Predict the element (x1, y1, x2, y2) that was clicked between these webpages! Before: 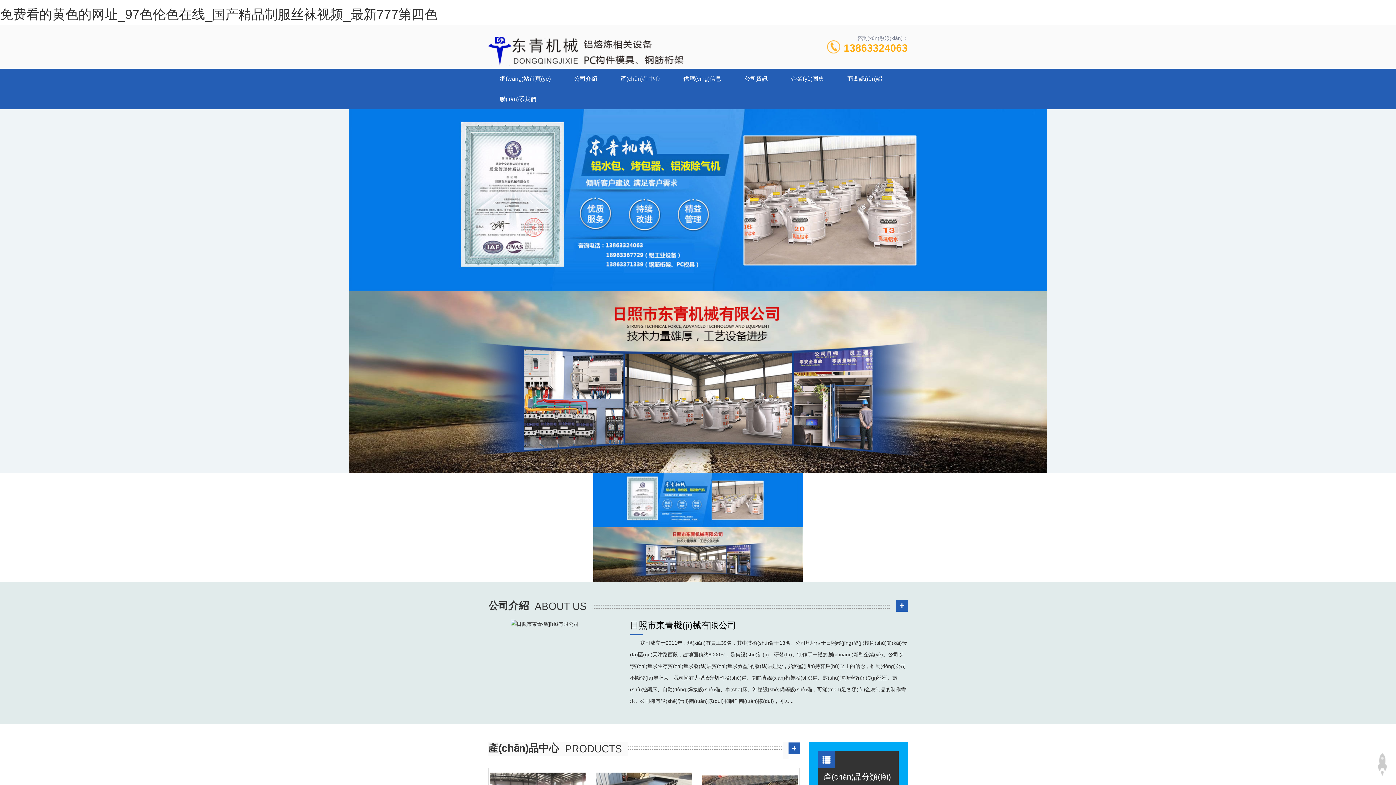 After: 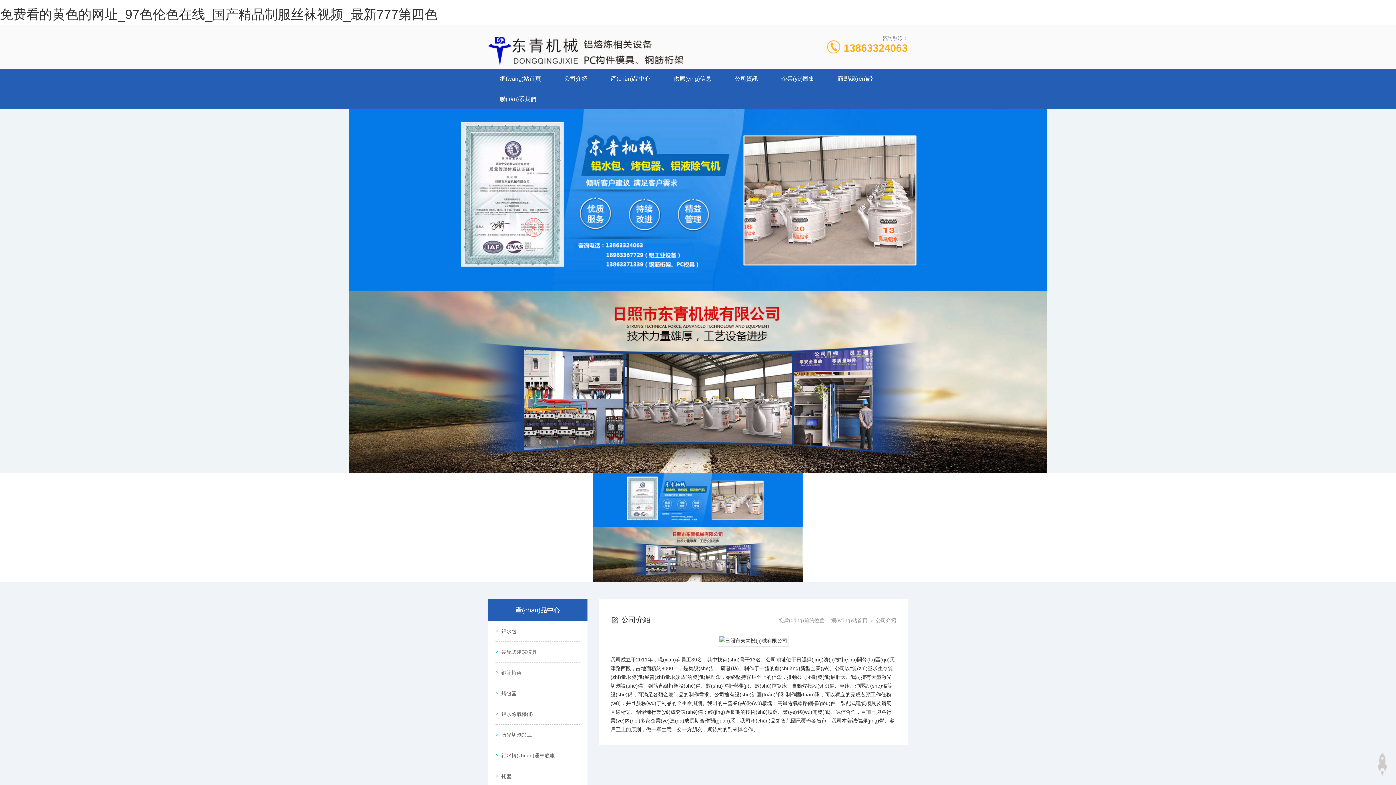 Action: label: 公司介紹 ABOUT US bbox: (488, 601, 586, 612)